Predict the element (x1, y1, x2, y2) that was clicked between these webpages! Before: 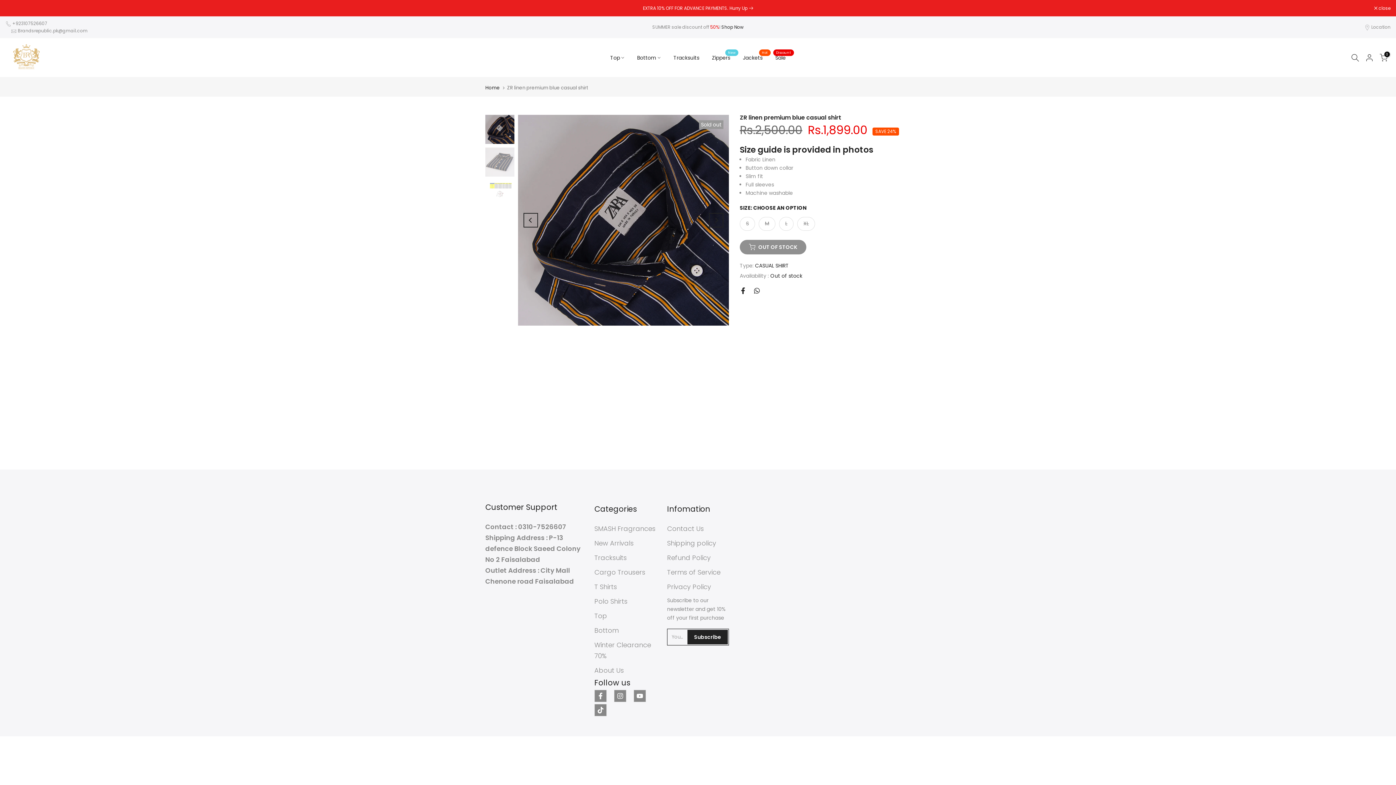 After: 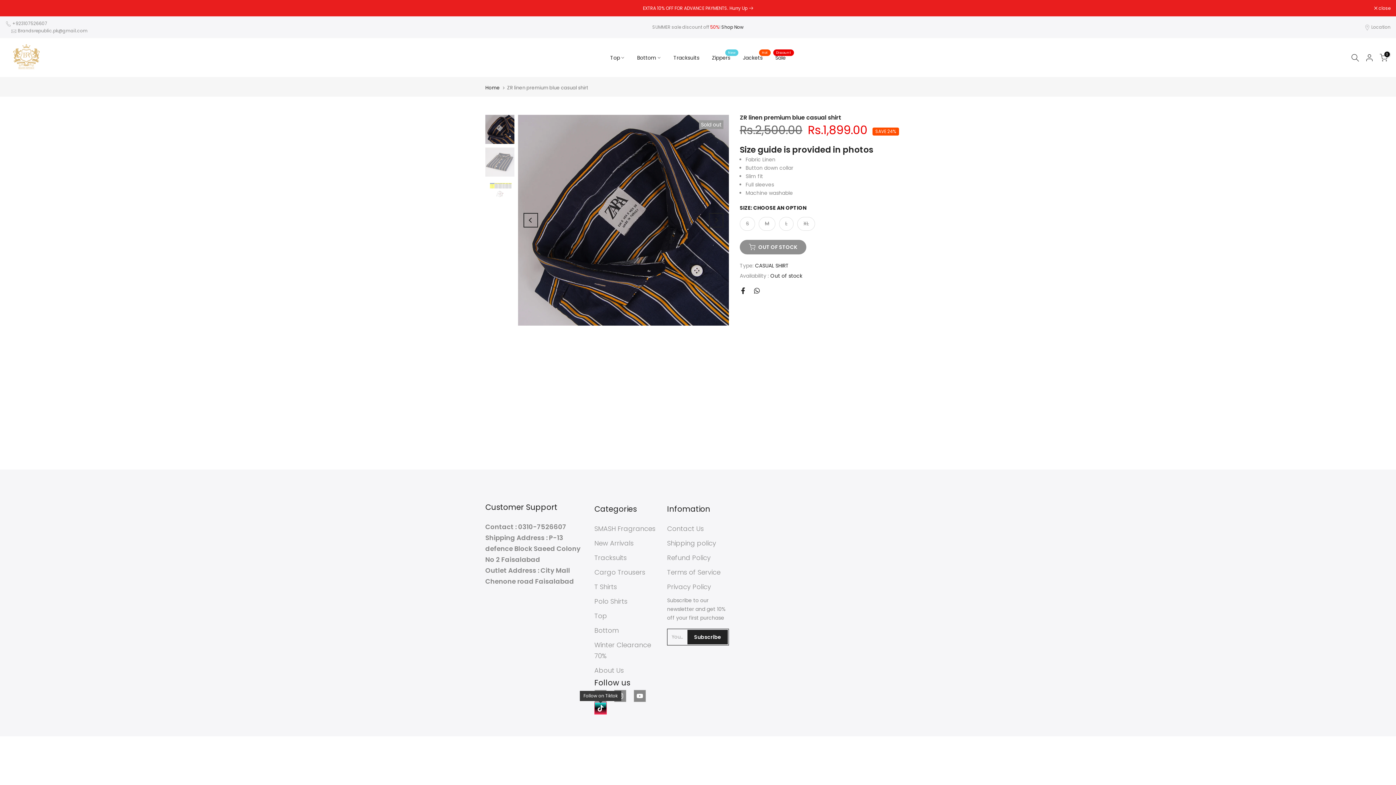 Action: bbox: (594, 704, 606, 716)